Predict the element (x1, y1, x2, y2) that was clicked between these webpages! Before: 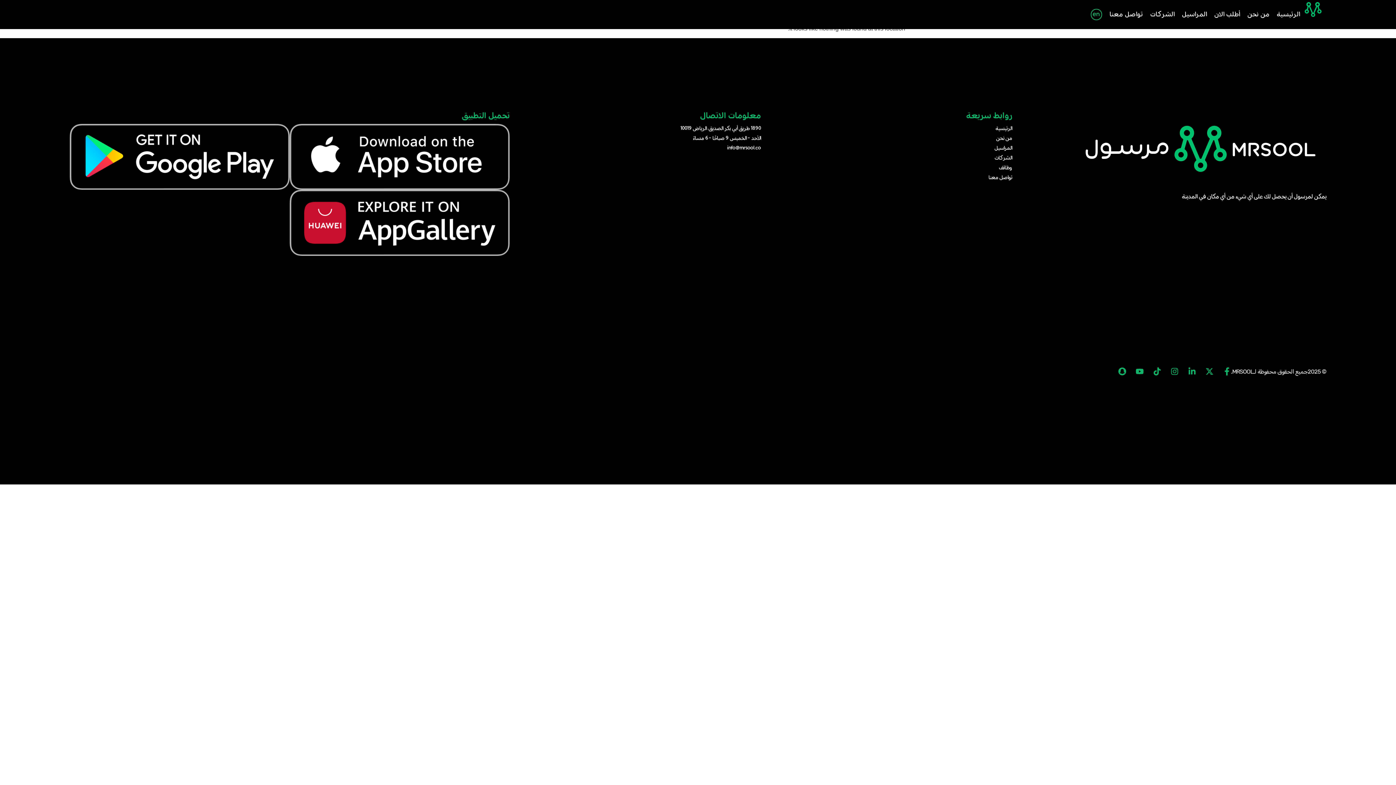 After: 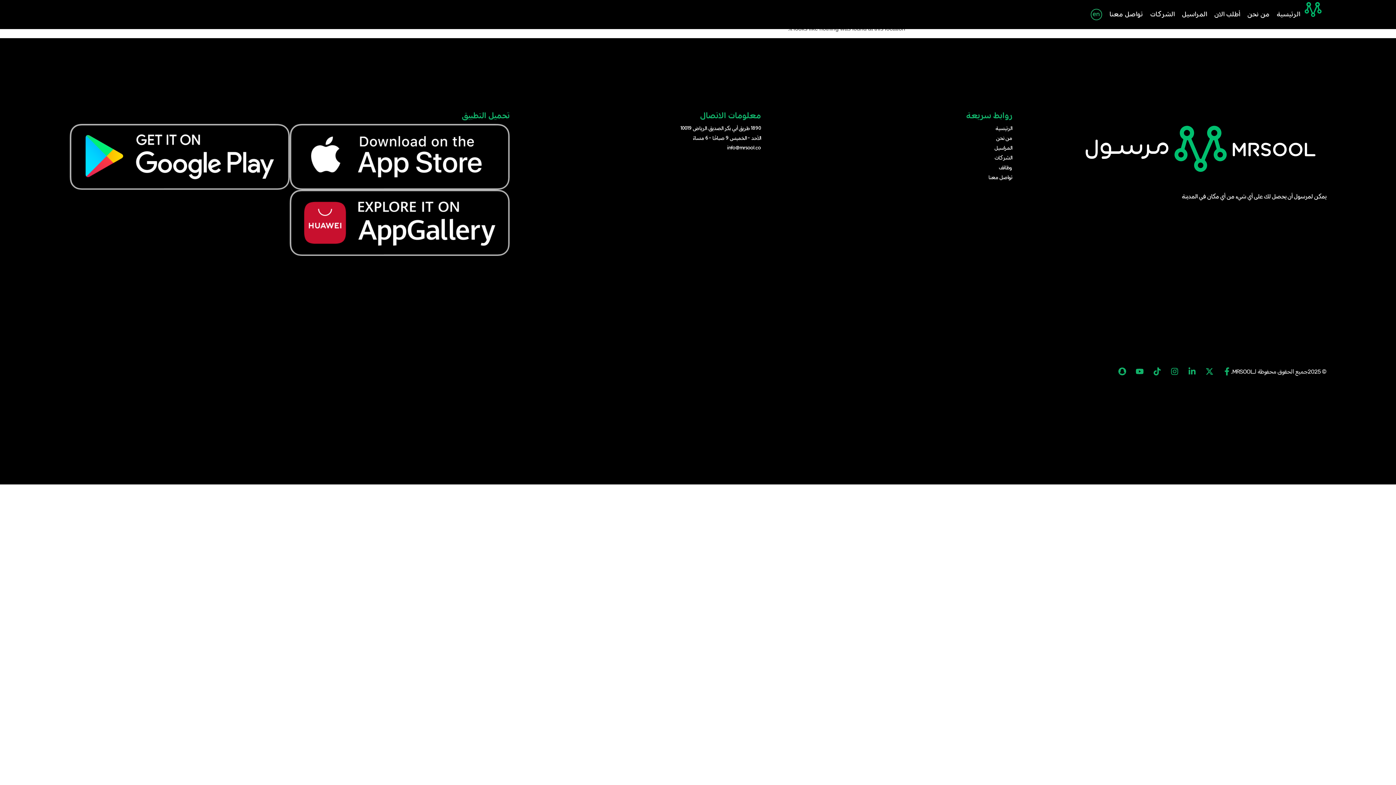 Action: bbox: (69, 124, 289, 189)